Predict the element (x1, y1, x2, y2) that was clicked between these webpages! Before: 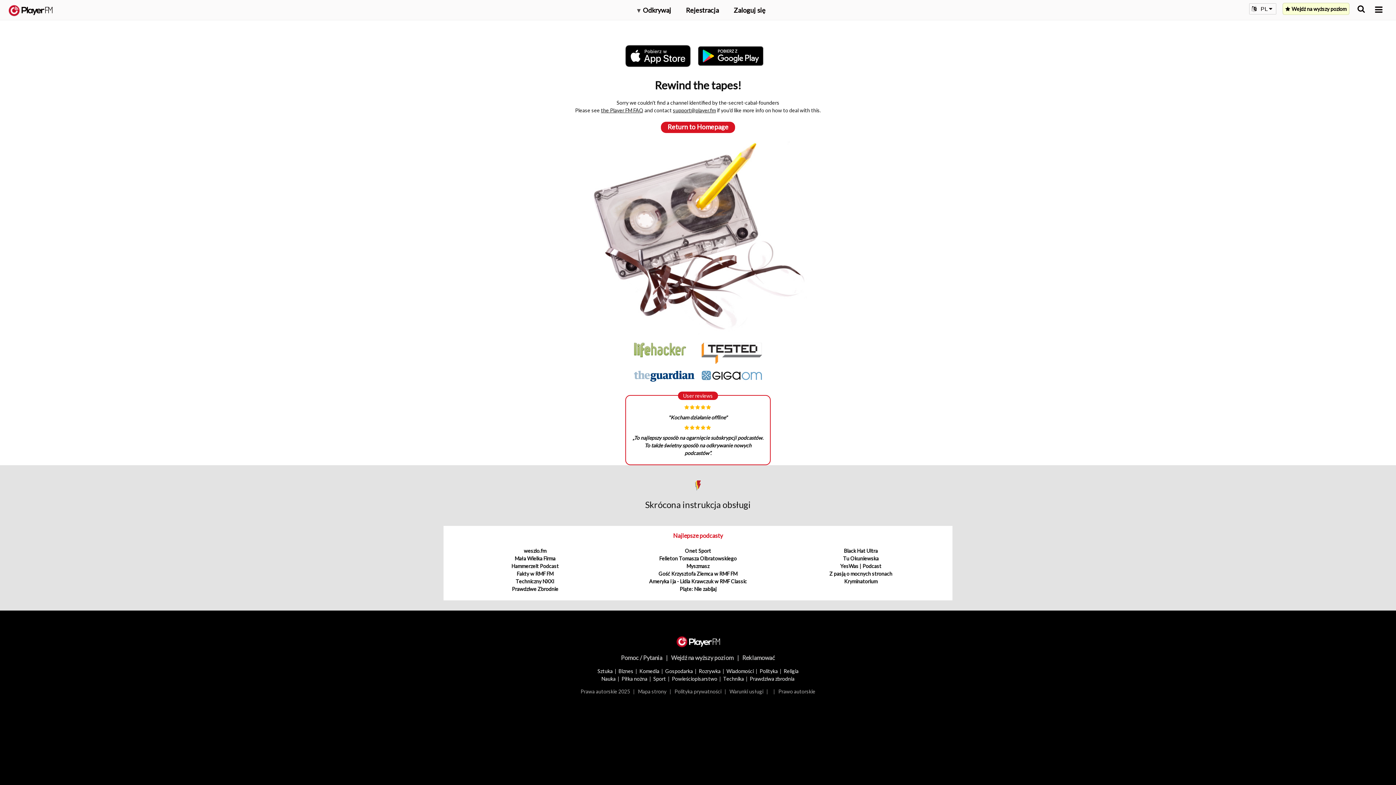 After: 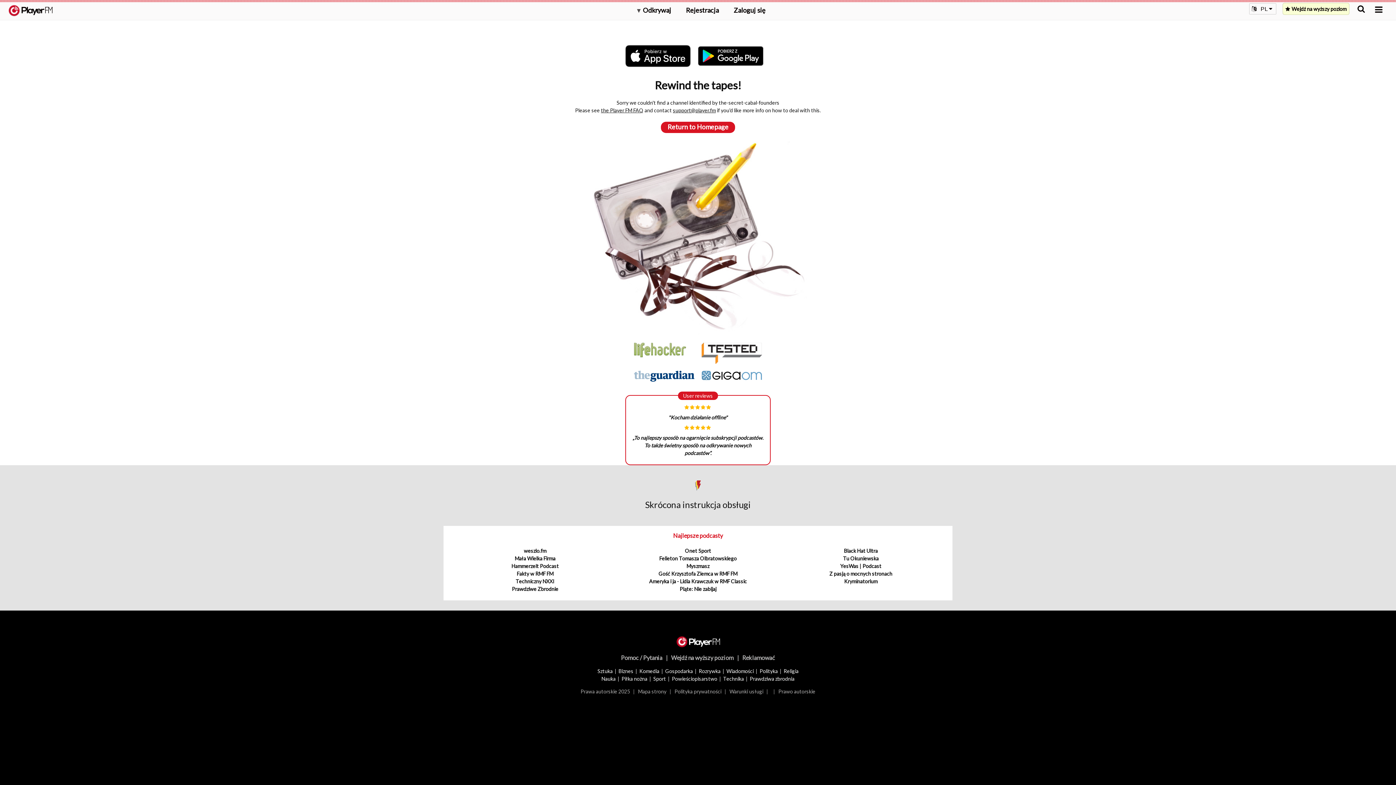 Action: label:   bbox: (676, 636, 720, 646)